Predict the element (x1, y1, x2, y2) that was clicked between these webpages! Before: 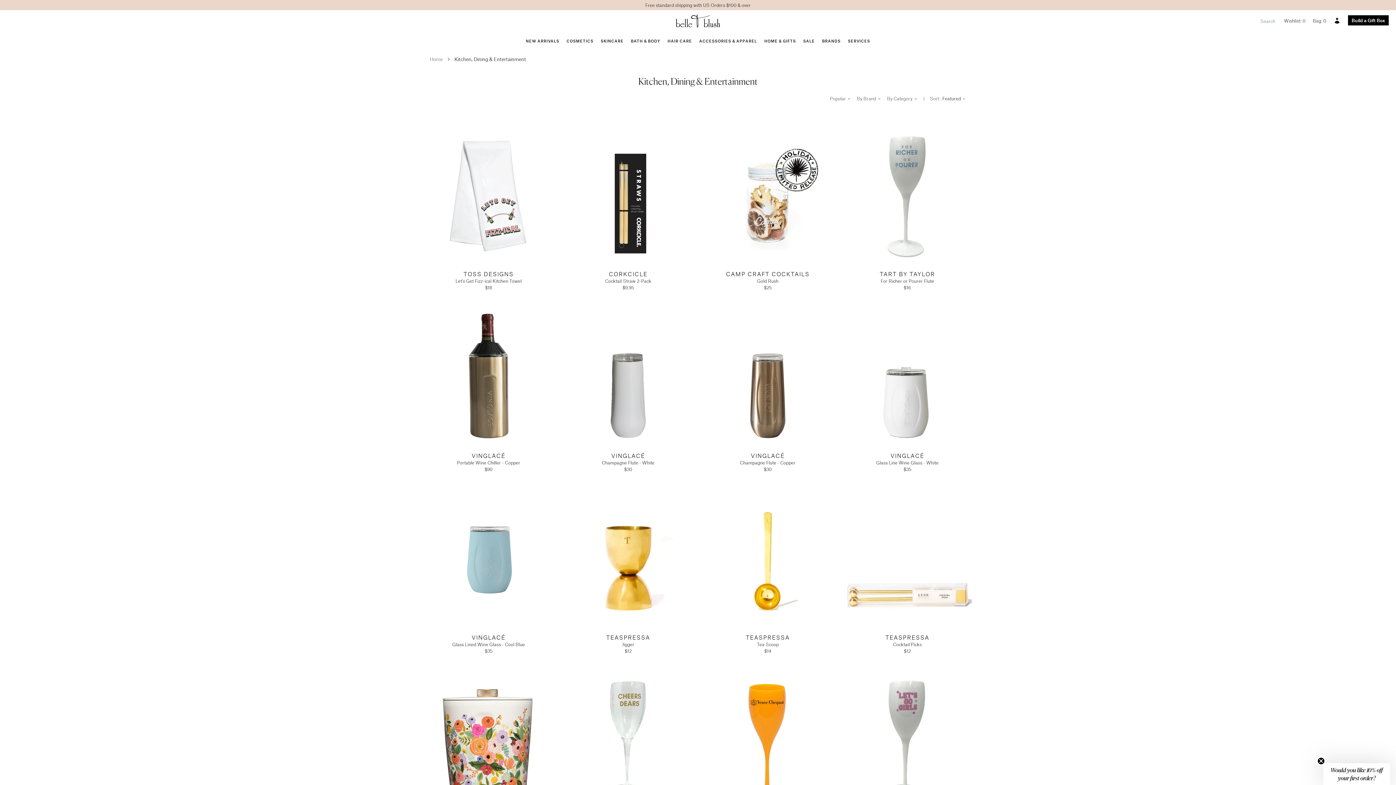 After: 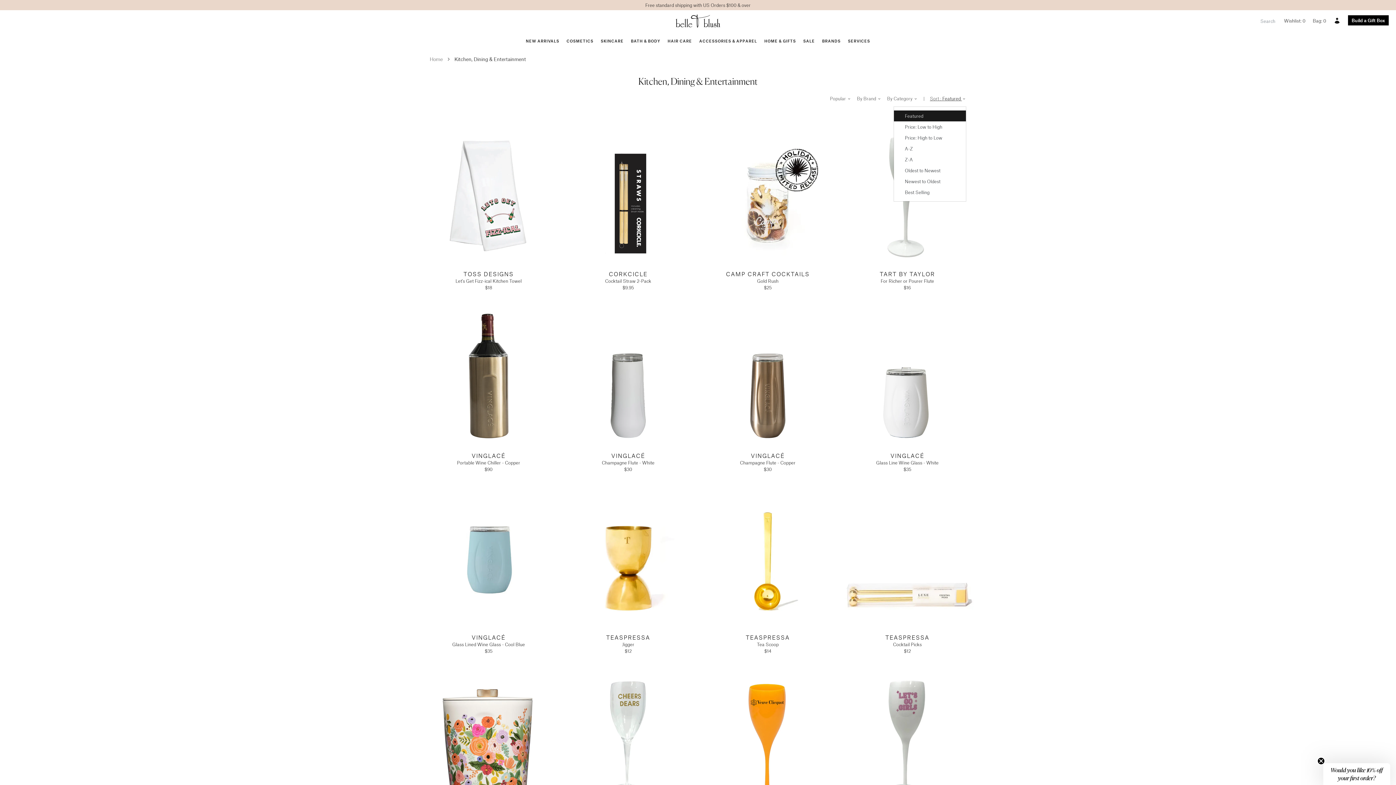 Action: label: Sort : Featured  bbox: (930, 91, 966, 105)